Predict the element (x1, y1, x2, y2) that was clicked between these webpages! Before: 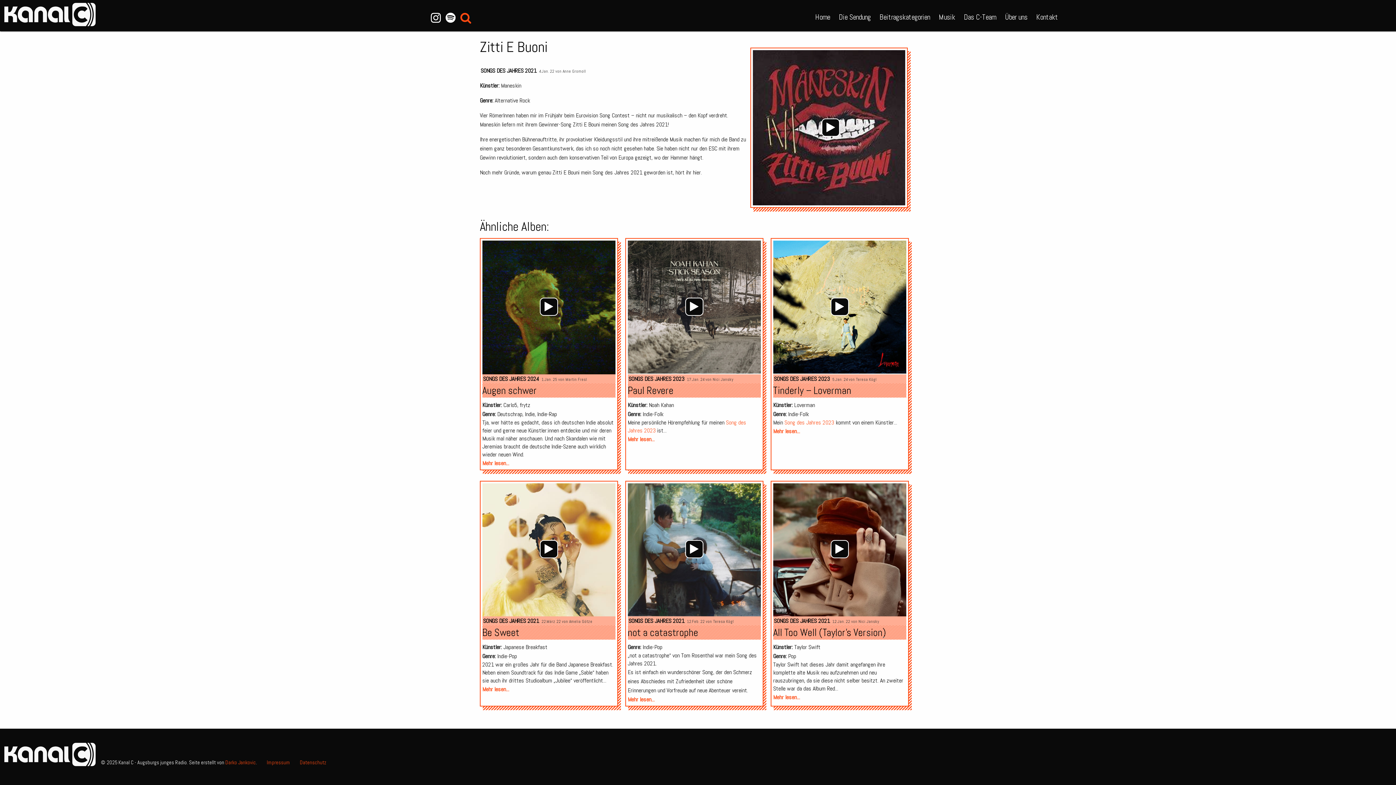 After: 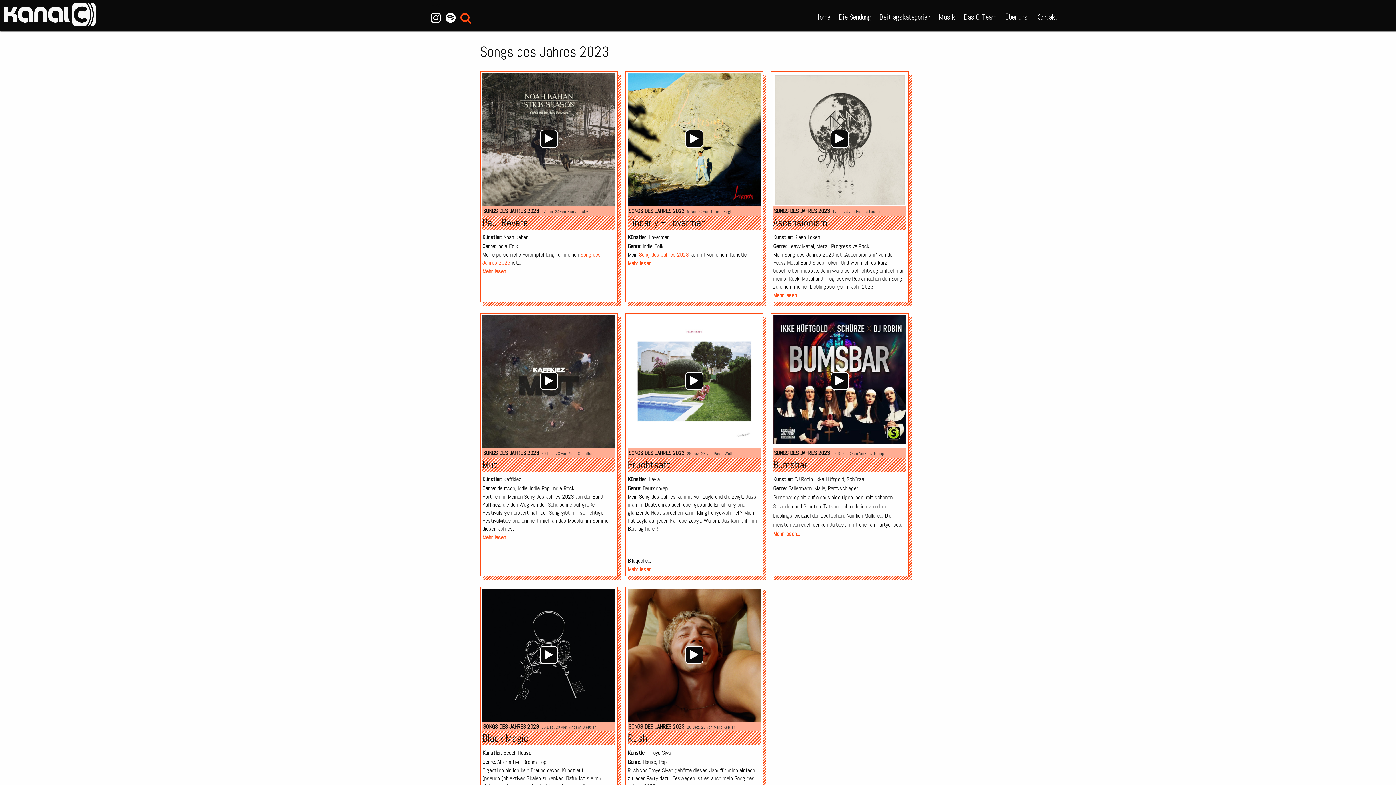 Action: bbox: (784, 419, 835, 426) label: Song des Jahres 2023 